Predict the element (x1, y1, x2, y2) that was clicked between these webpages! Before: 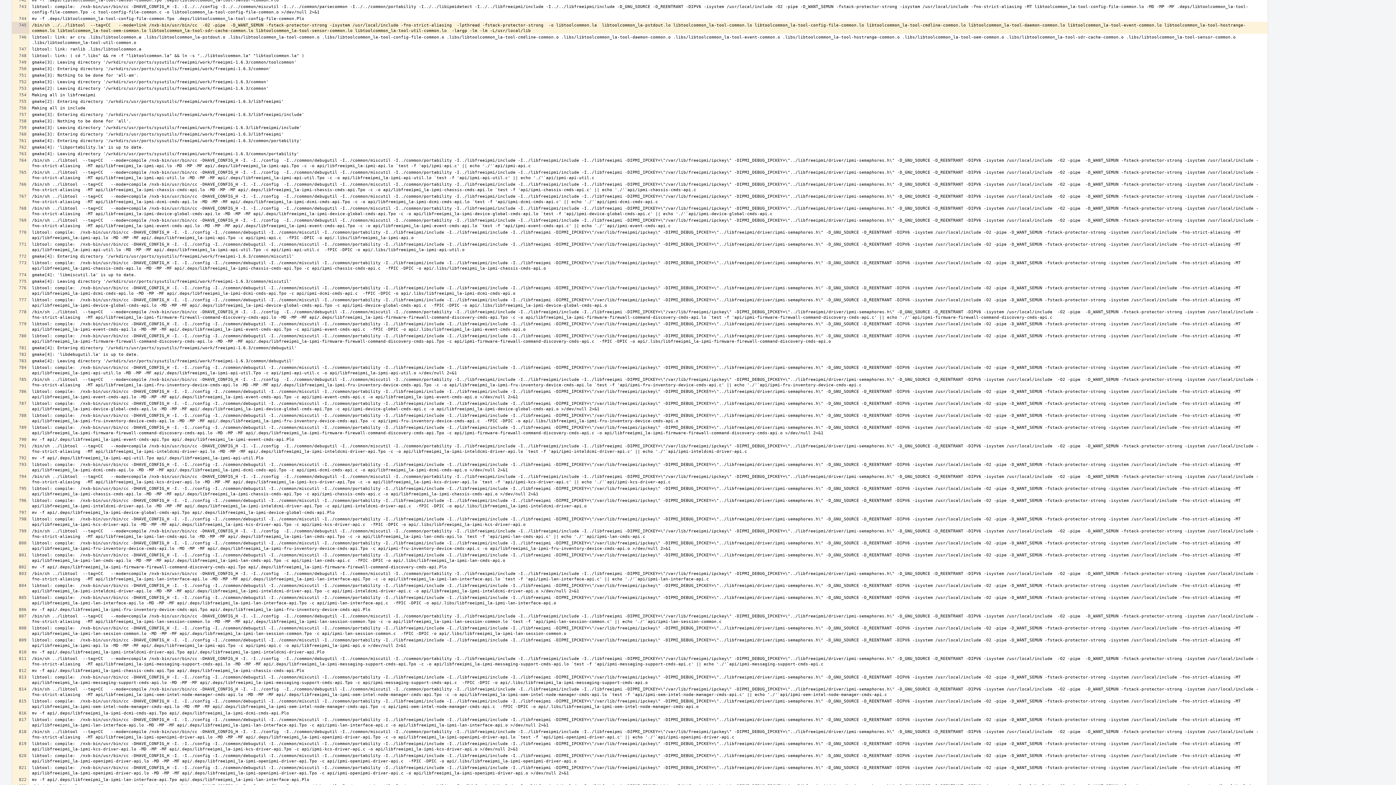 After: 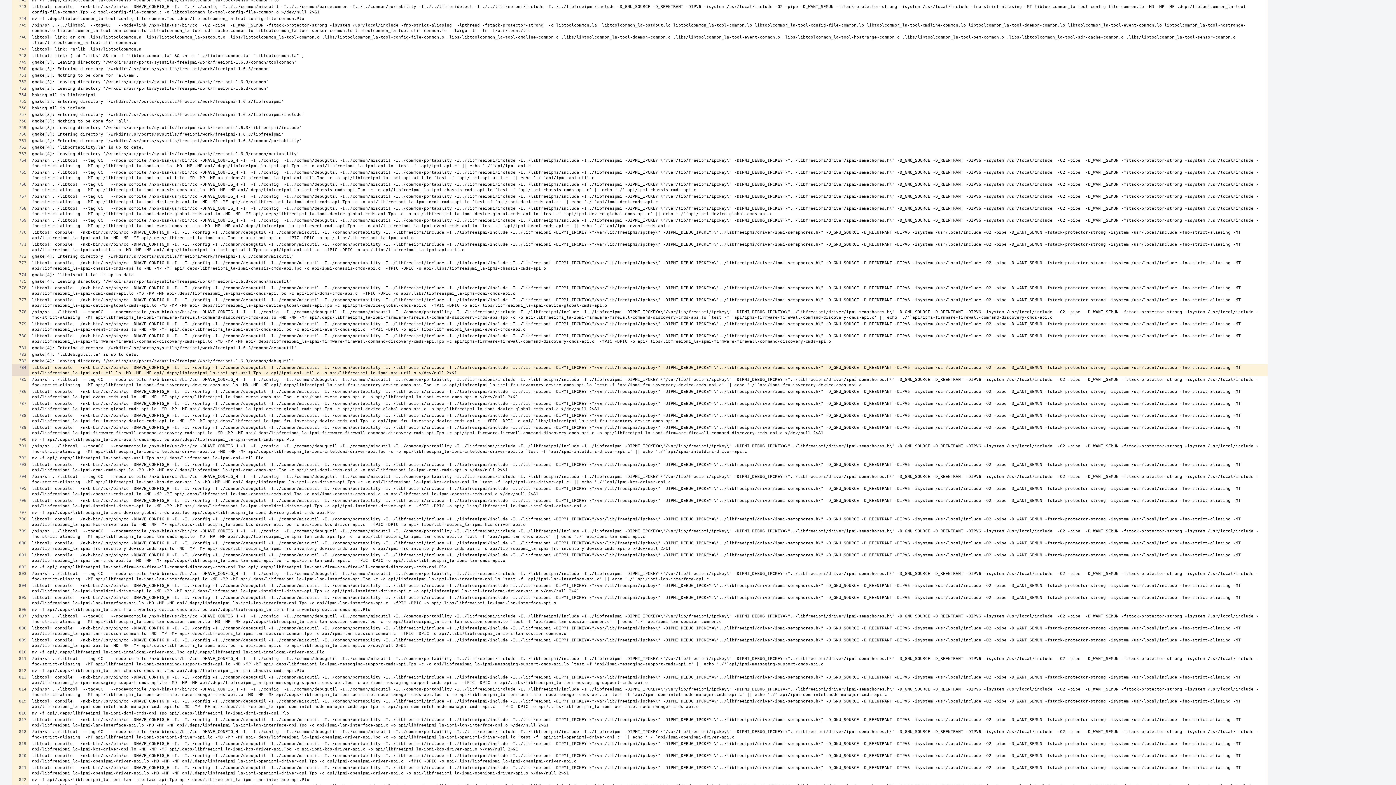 Action: bbox: (12, 364, 28, 370)